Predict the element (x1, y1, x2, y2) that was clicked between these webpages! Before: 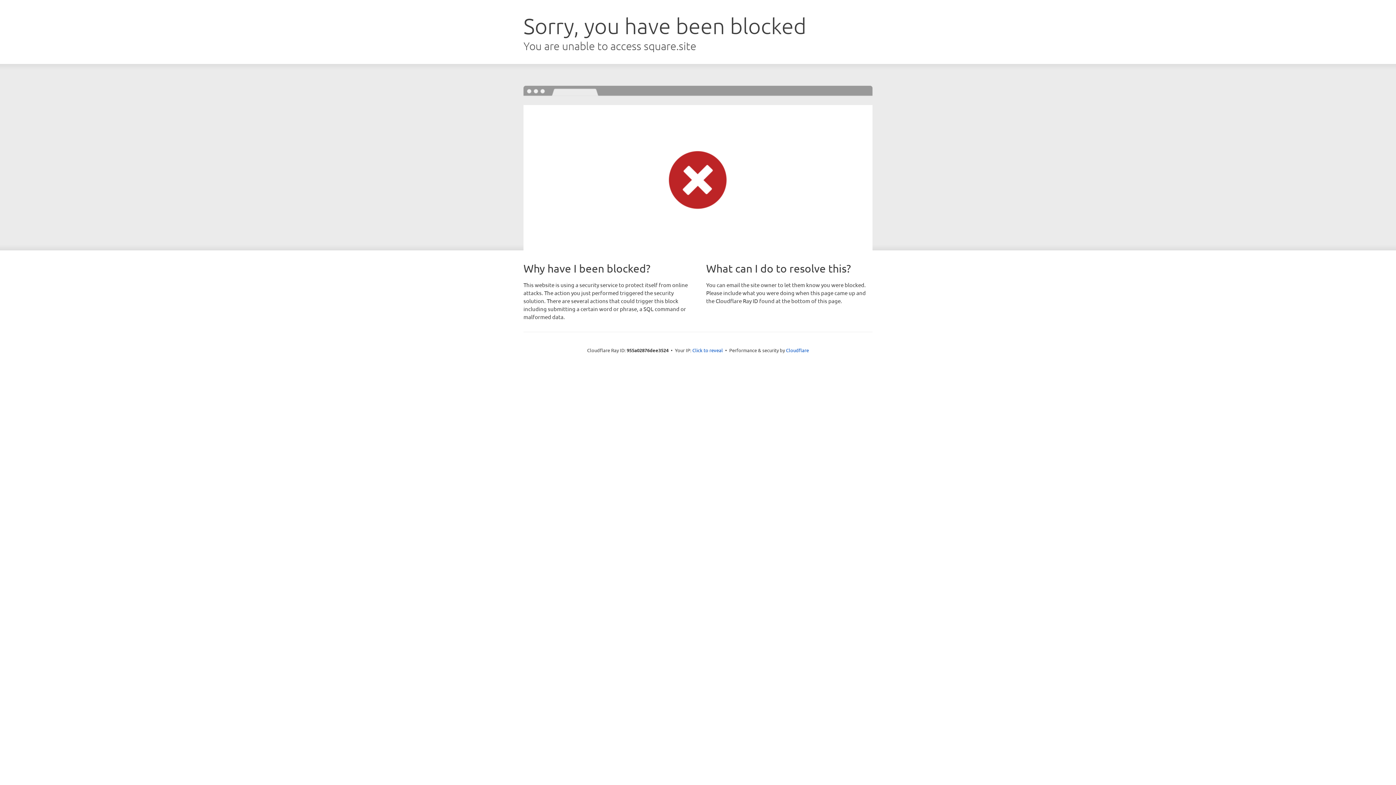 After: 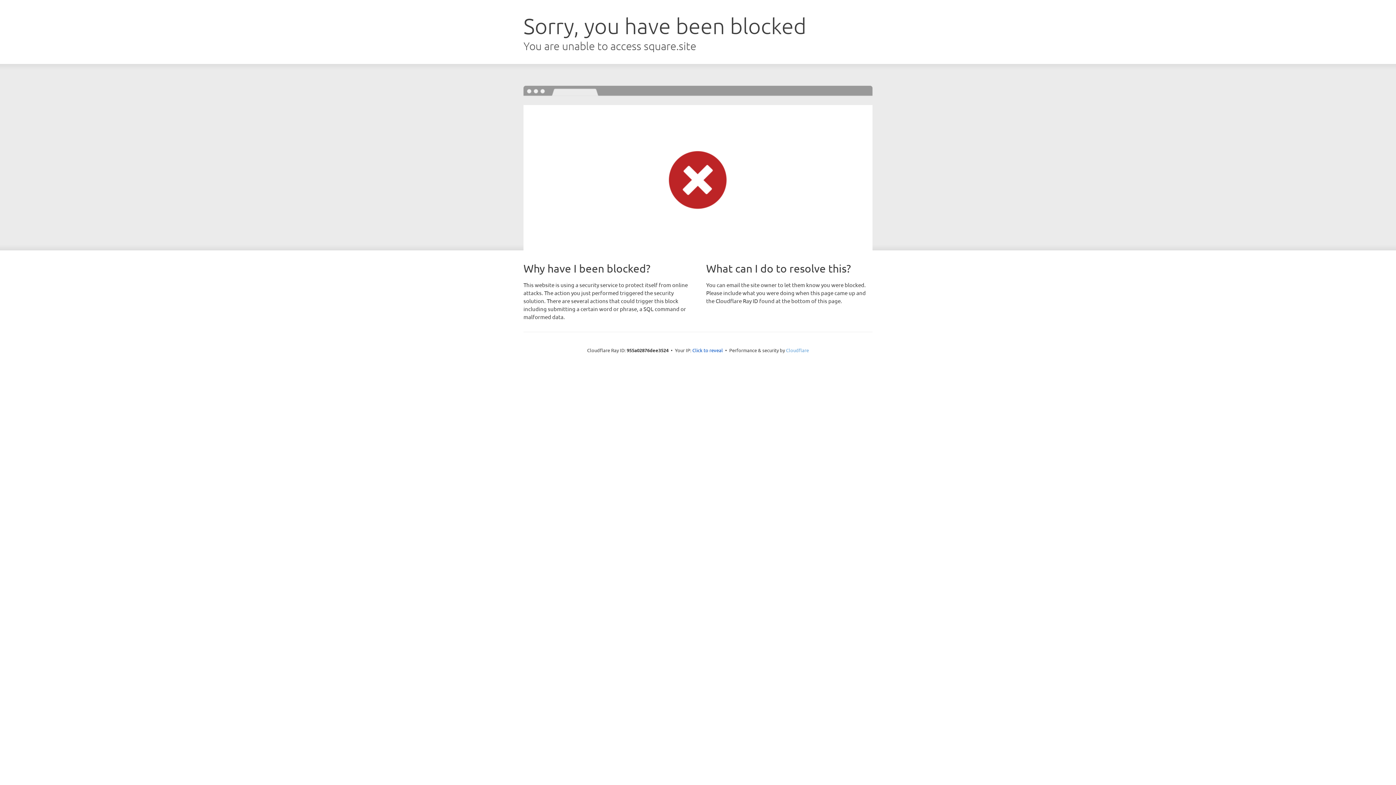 Action: bbox: (786, 347, 809, 353) label: Cloudflare